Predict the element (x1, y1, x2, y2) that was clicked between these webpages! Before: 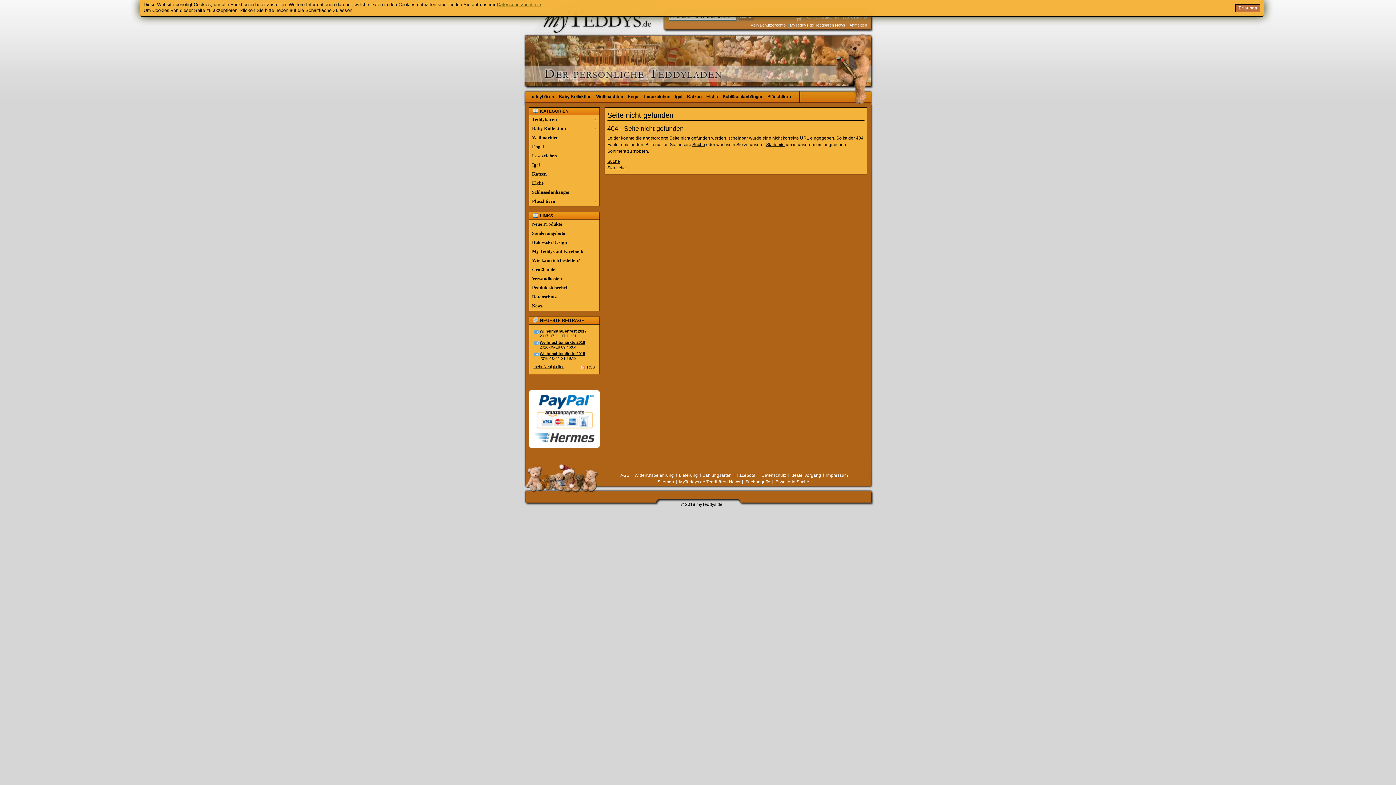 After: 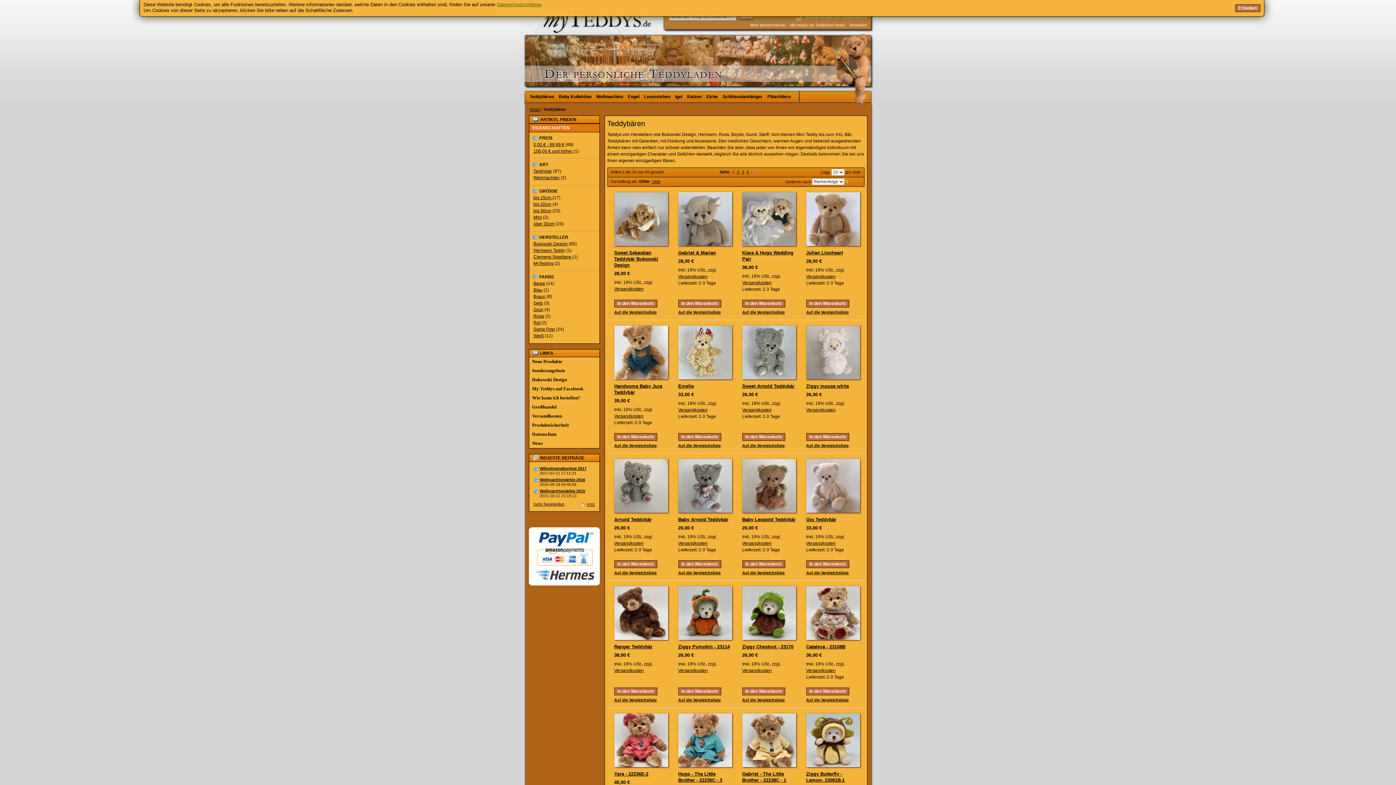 Action: label: Teddybären bbox: (526, 92, 556, 101)